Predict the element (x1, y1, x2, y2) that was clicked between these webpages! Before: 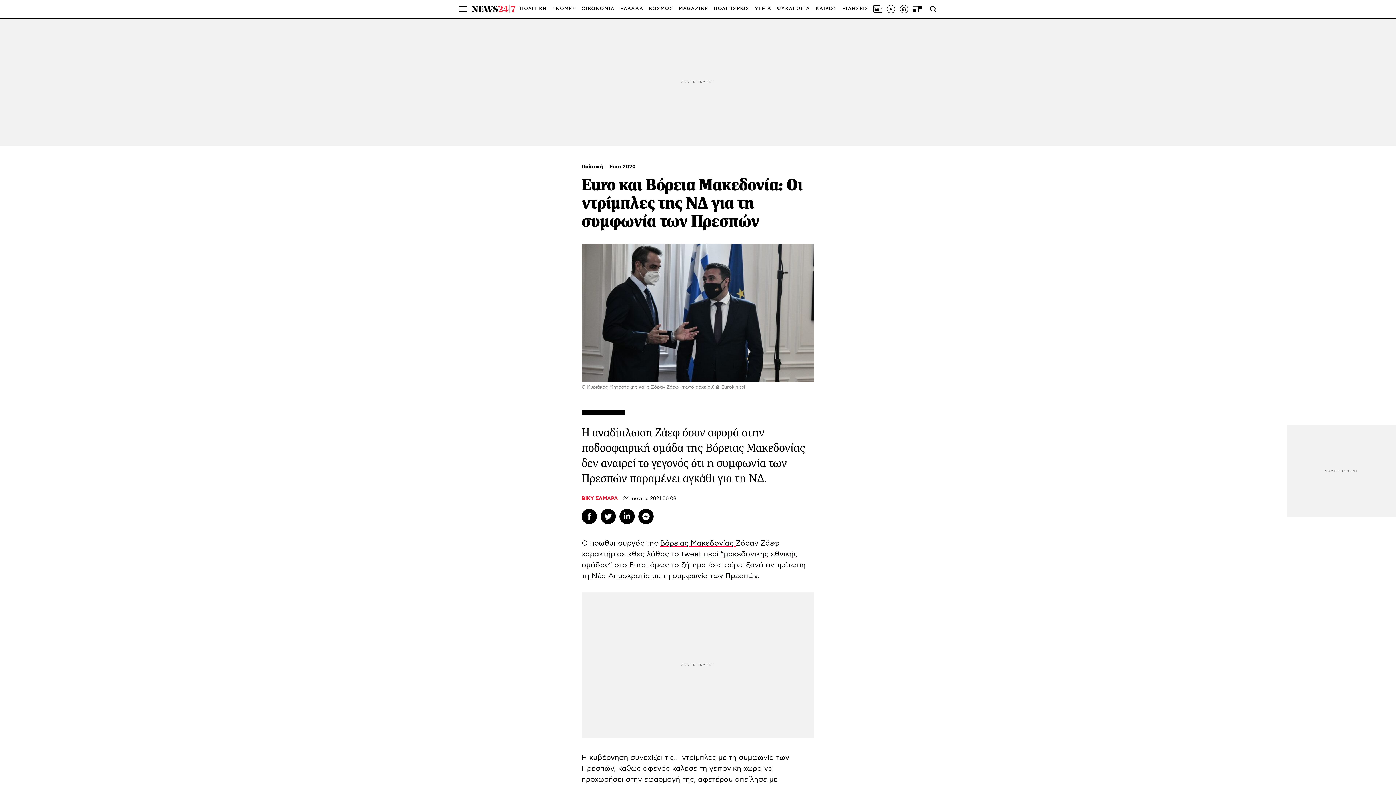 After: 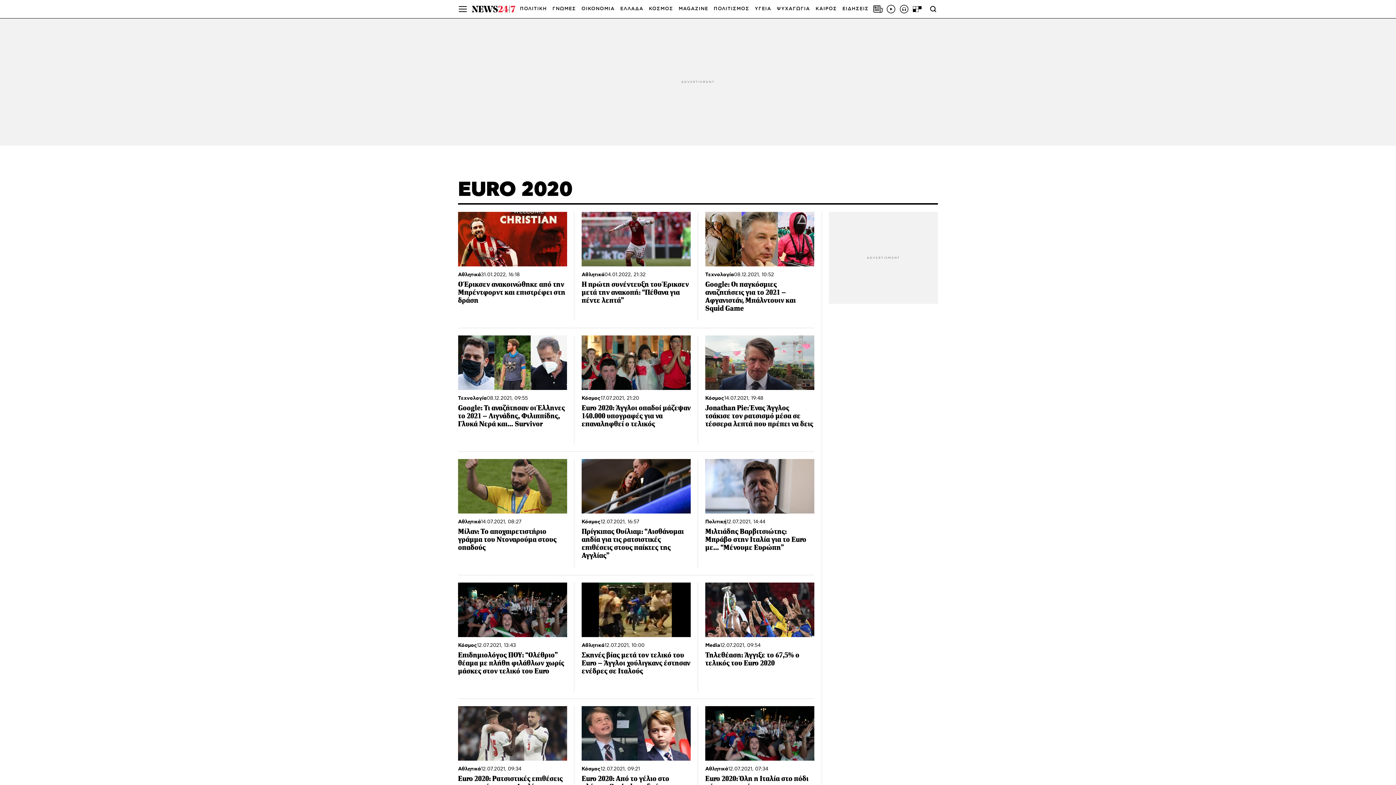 Action: label: Euro 2020 bbox: (605, 164, 636, 169)